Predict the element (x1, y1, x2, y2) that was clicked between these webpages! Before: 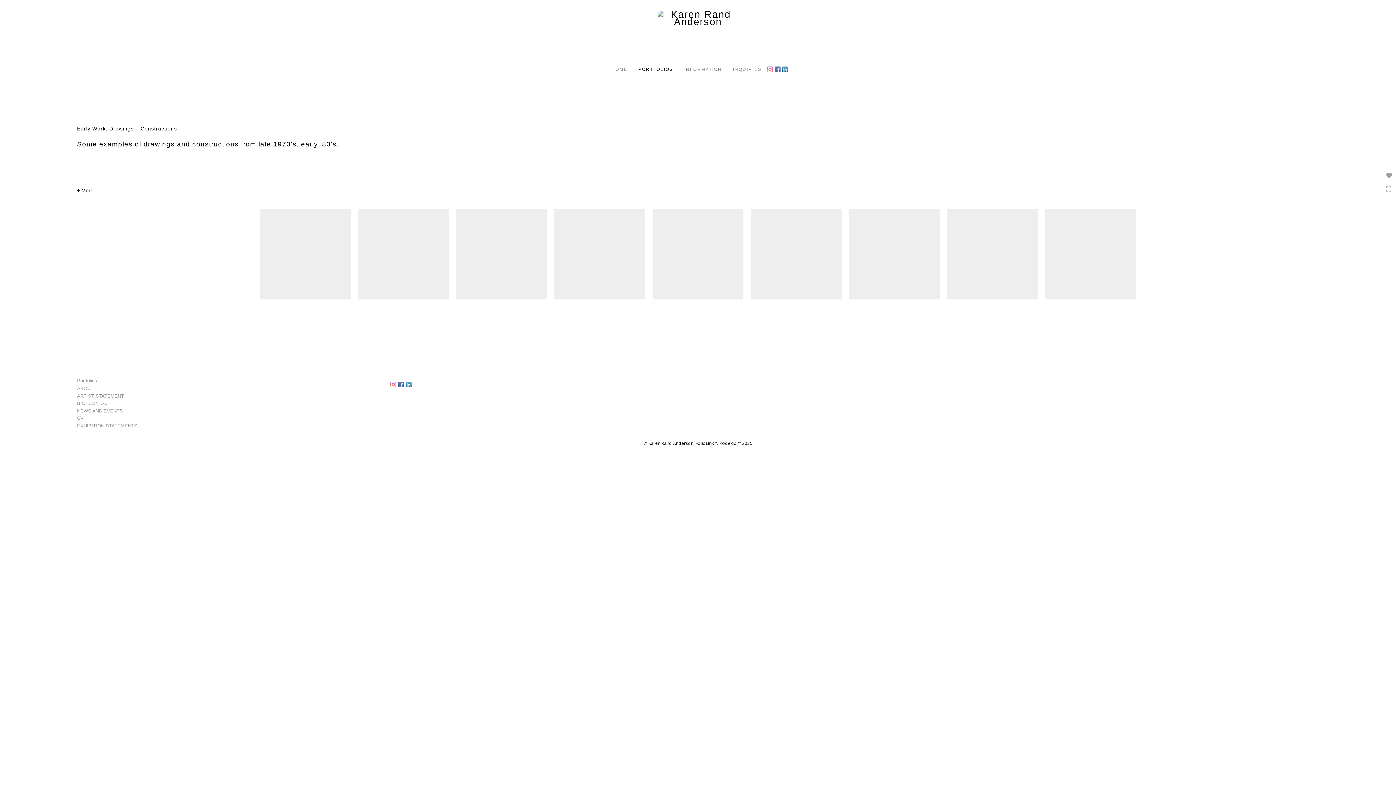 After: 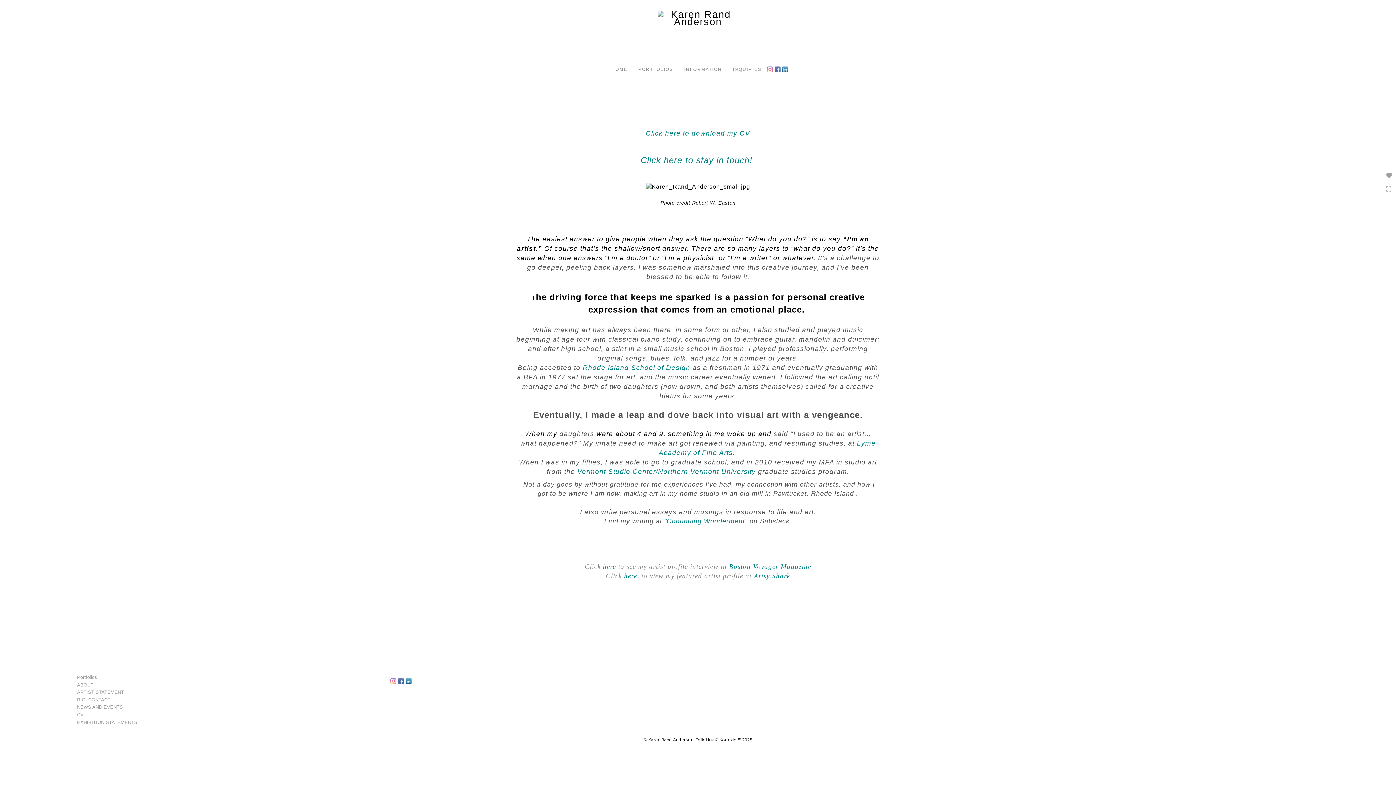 Action: label: ABOUT bbox: (77, 363, 93, 374)